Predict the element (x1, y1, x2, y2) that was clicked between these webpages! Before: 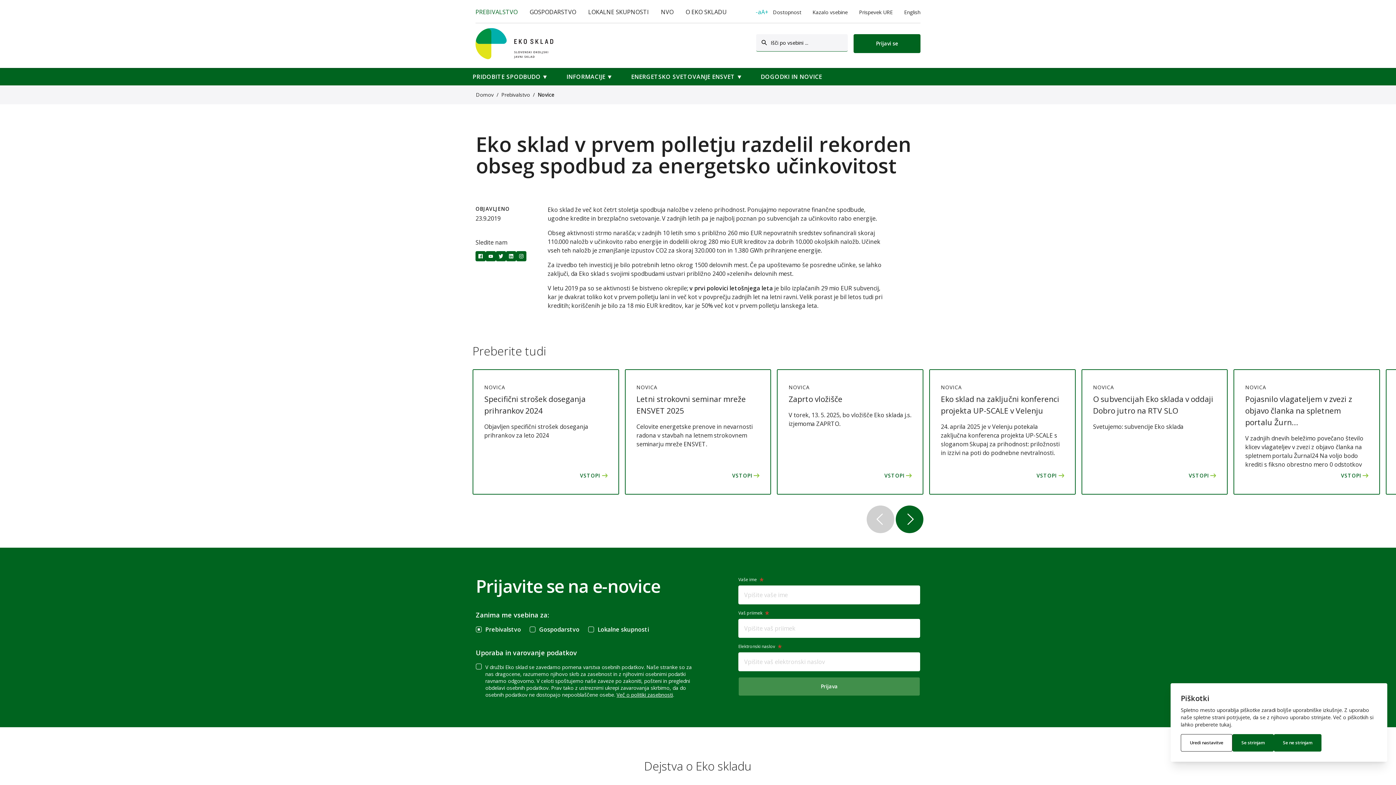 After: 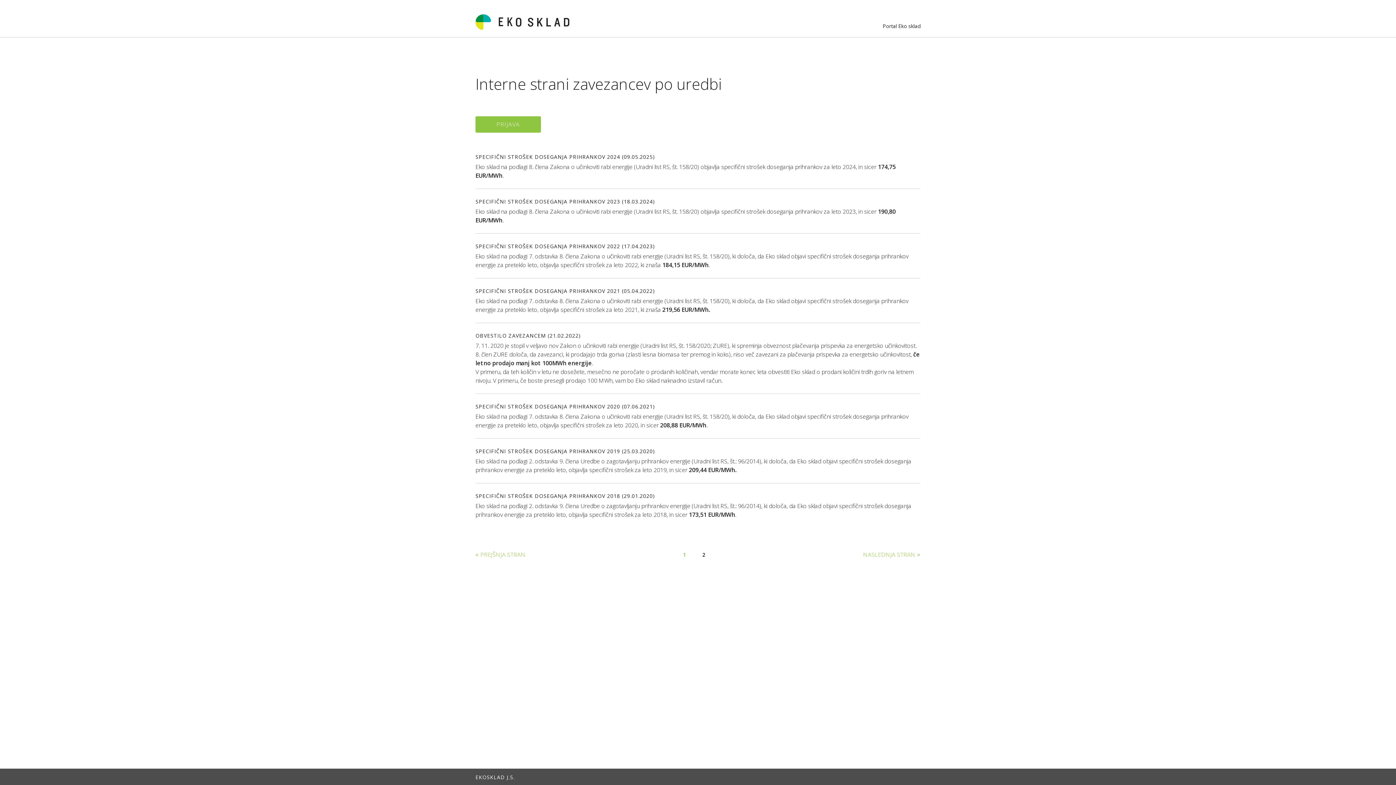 Action: bbox: (859, 8, 893, 15) label: Prispevek URE